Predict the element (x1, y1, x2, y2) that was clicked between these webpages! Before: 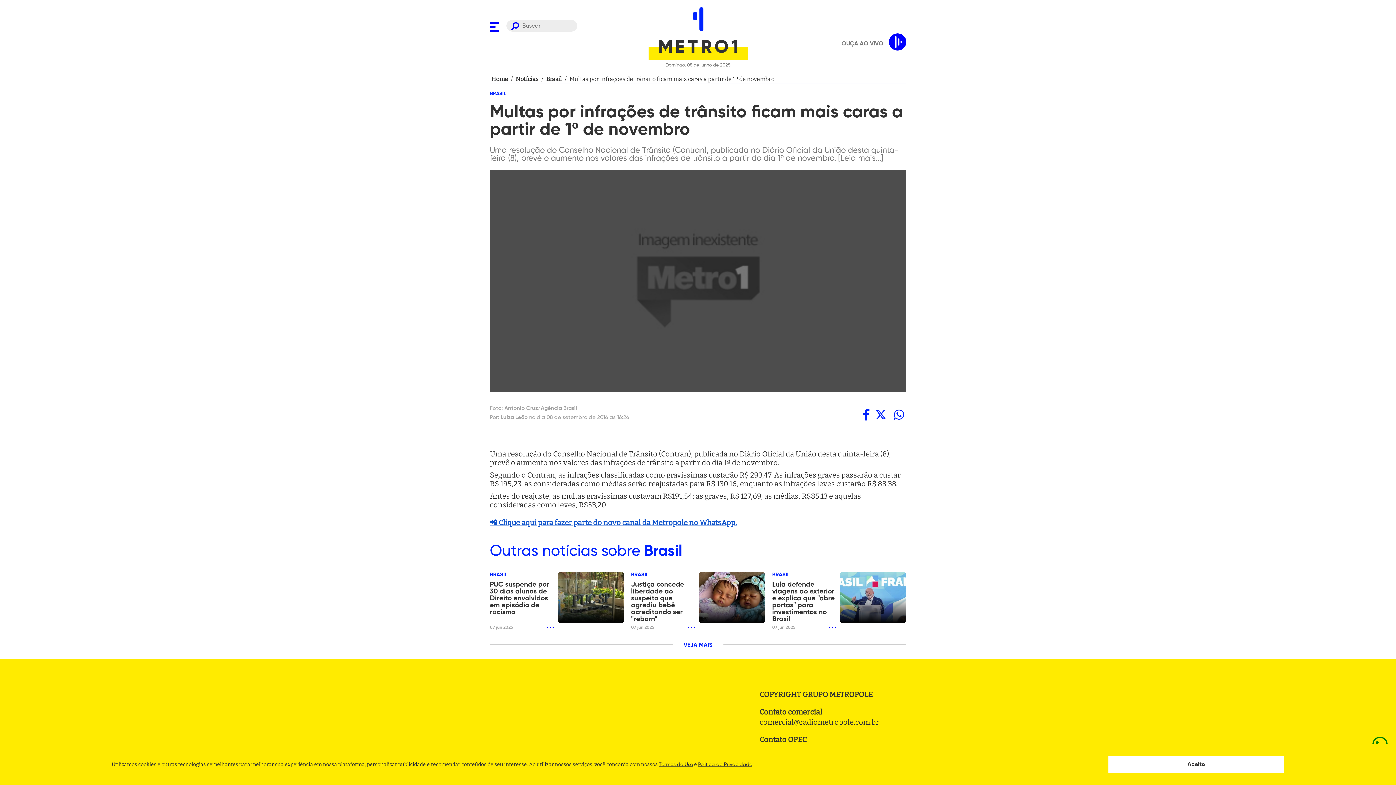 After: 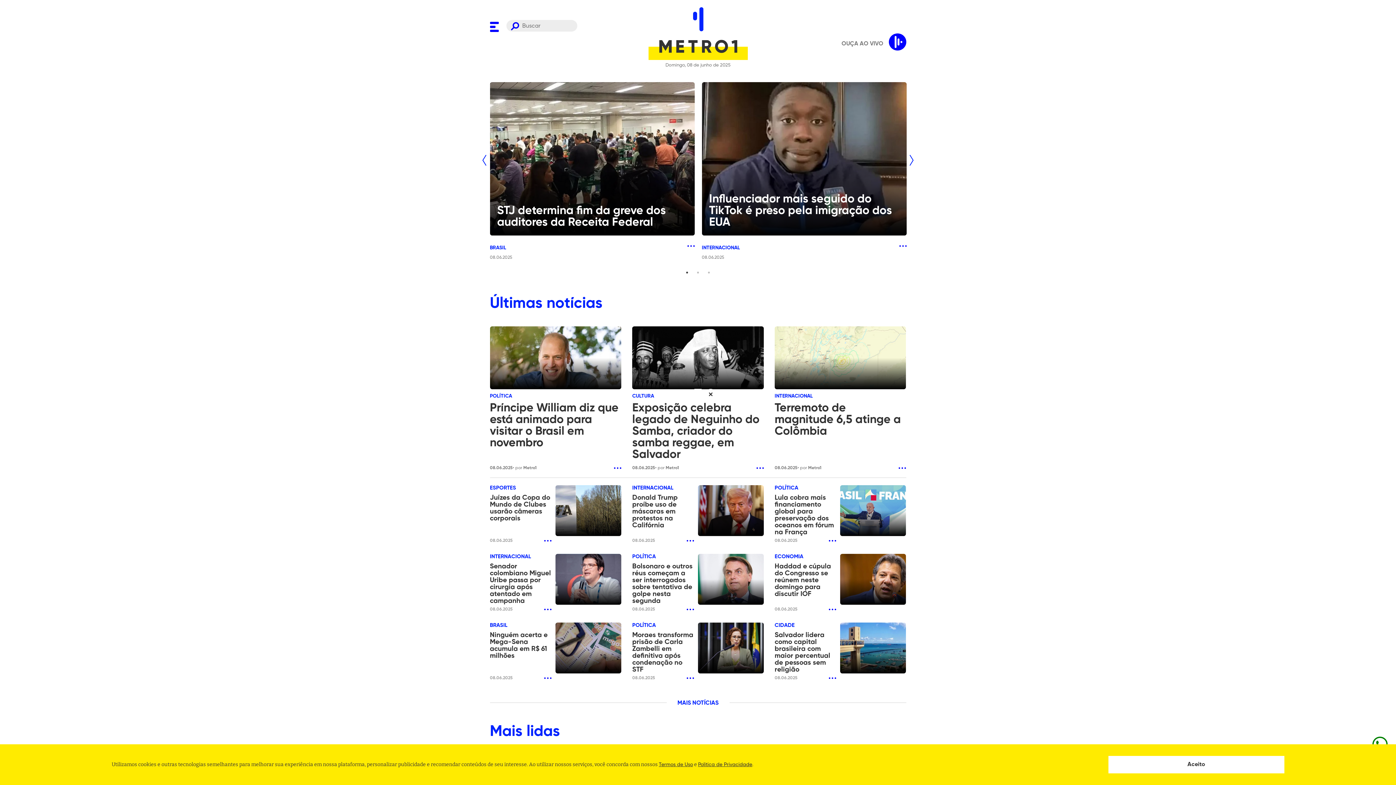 Action: label: Home bbox: (490, 74, 509, 83)